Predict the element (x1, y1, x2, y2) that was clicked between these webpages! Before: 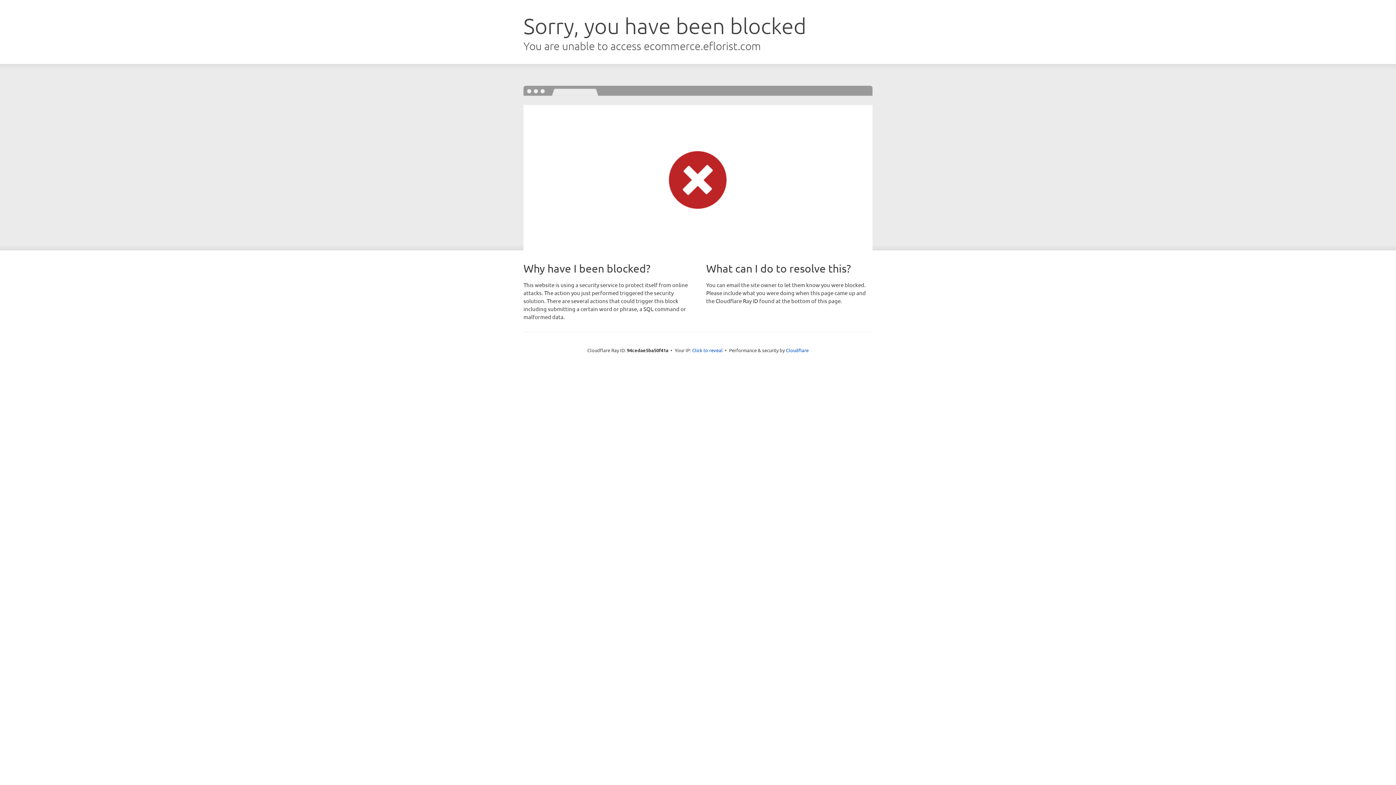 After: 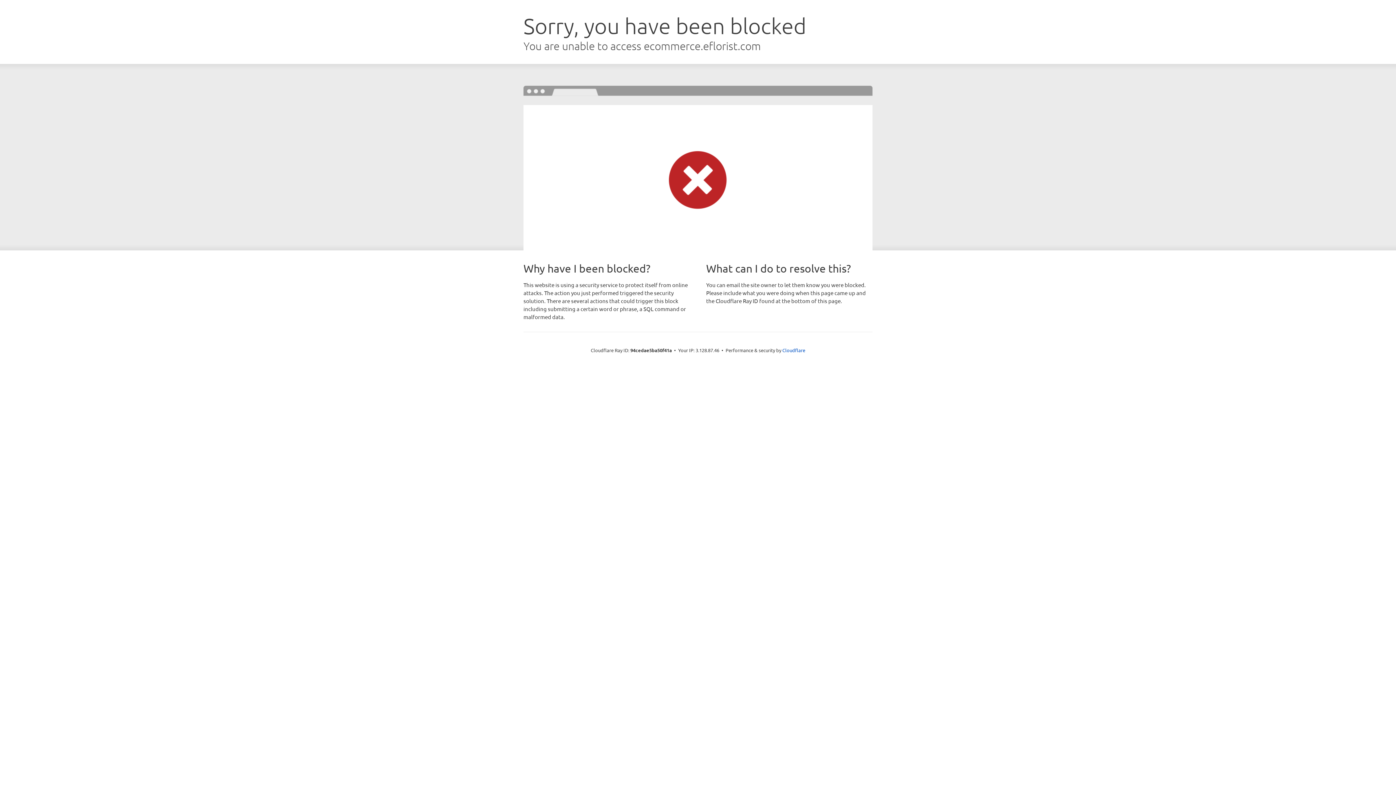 Action: bbox: (692, 346, 722, 353) label: Click to reveal